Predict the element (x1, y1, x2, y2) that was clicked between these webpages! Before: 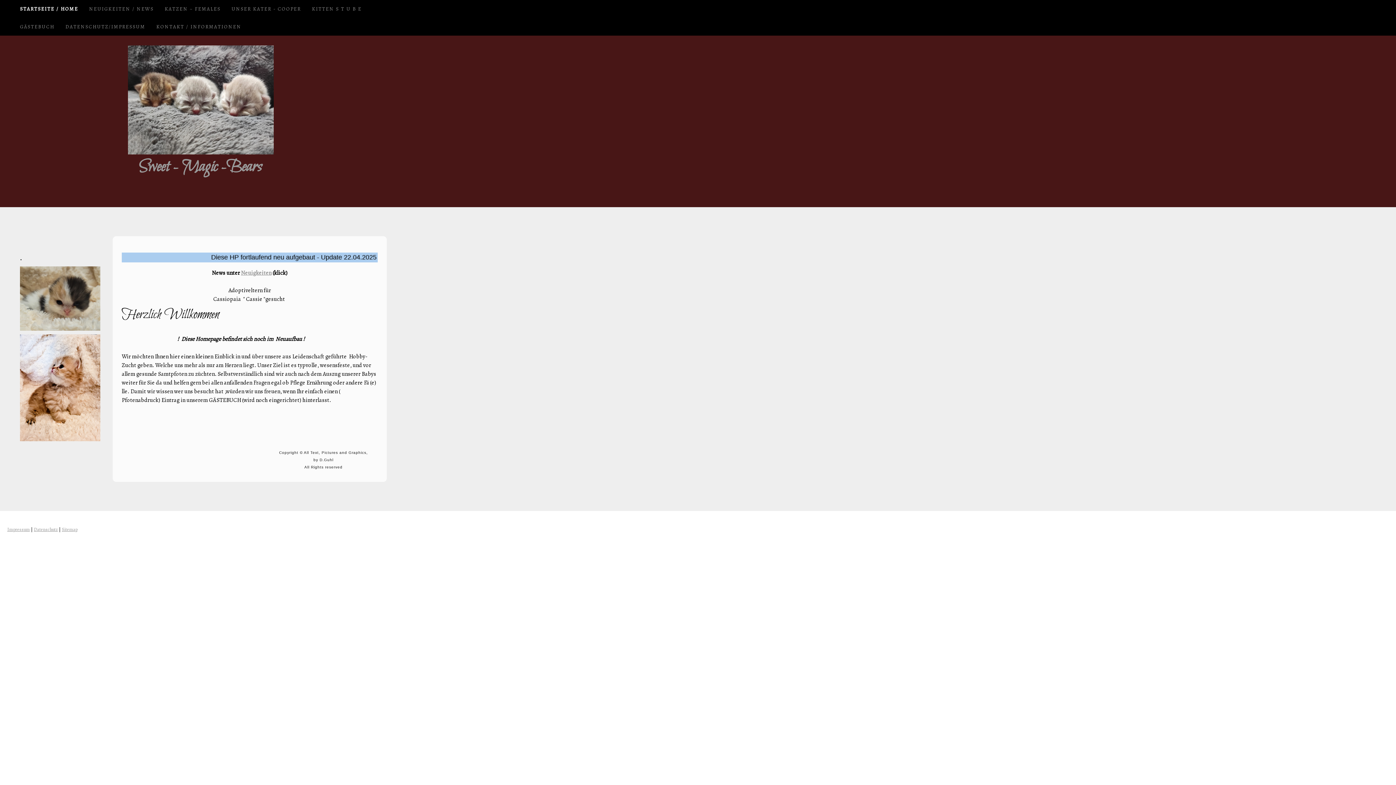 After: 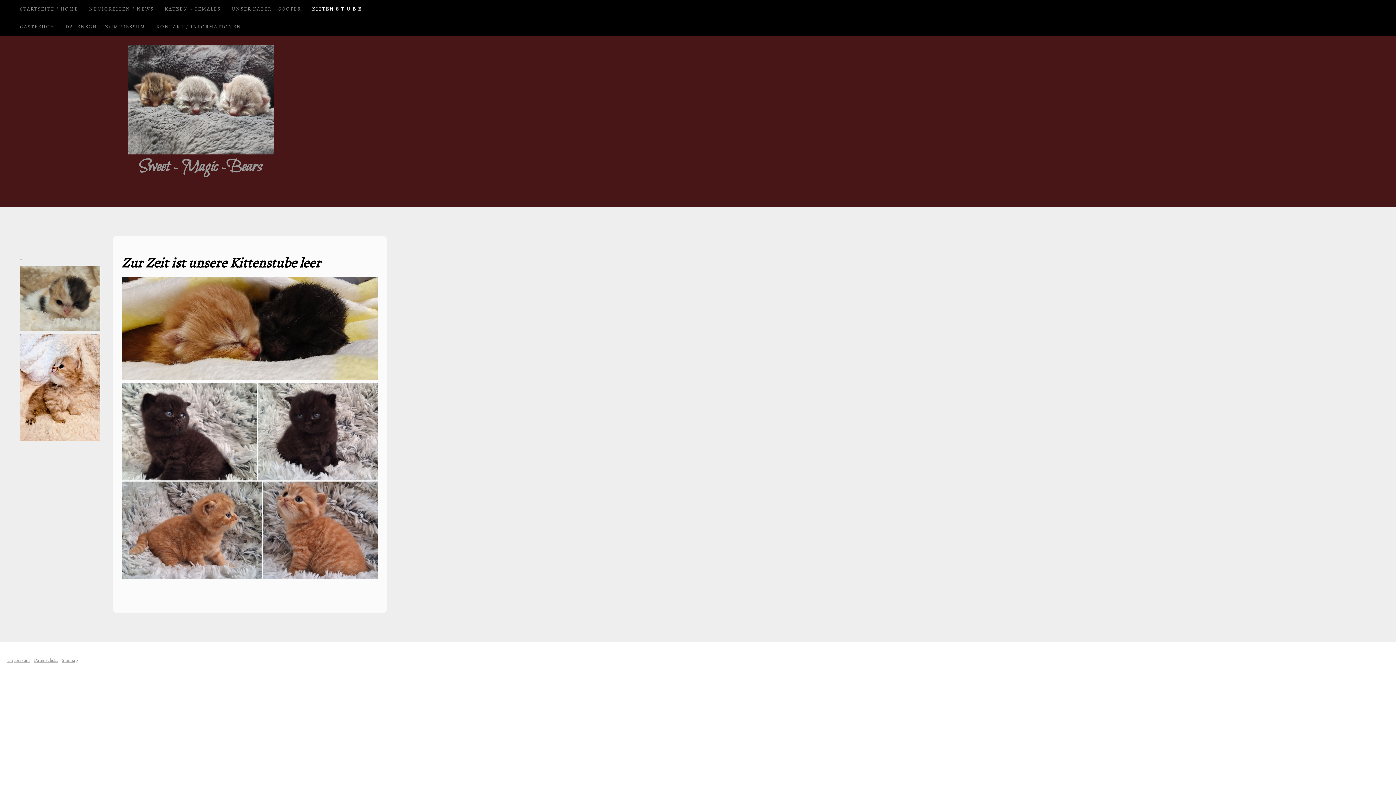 Action: label: KITTEN S T U B E bbox: (306, 0, 367, 17)